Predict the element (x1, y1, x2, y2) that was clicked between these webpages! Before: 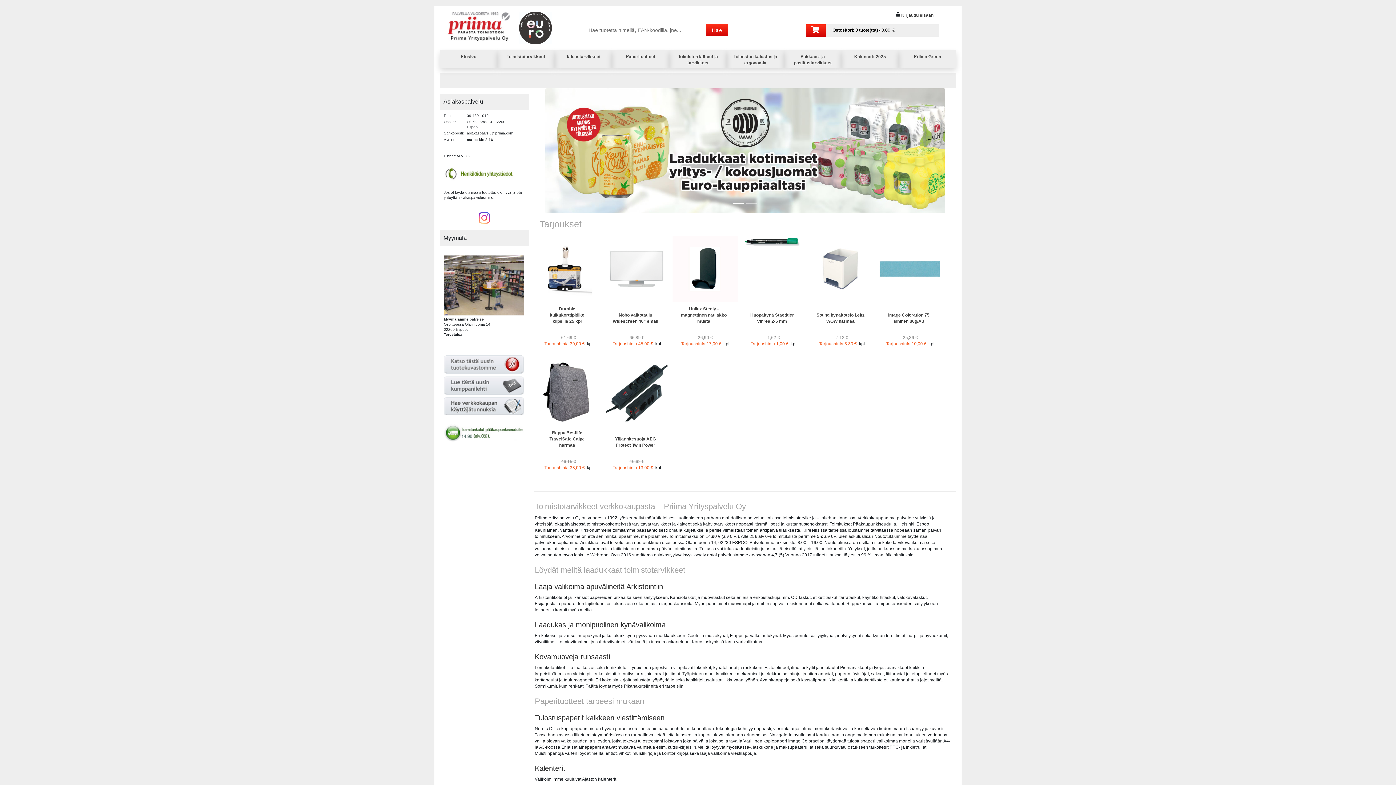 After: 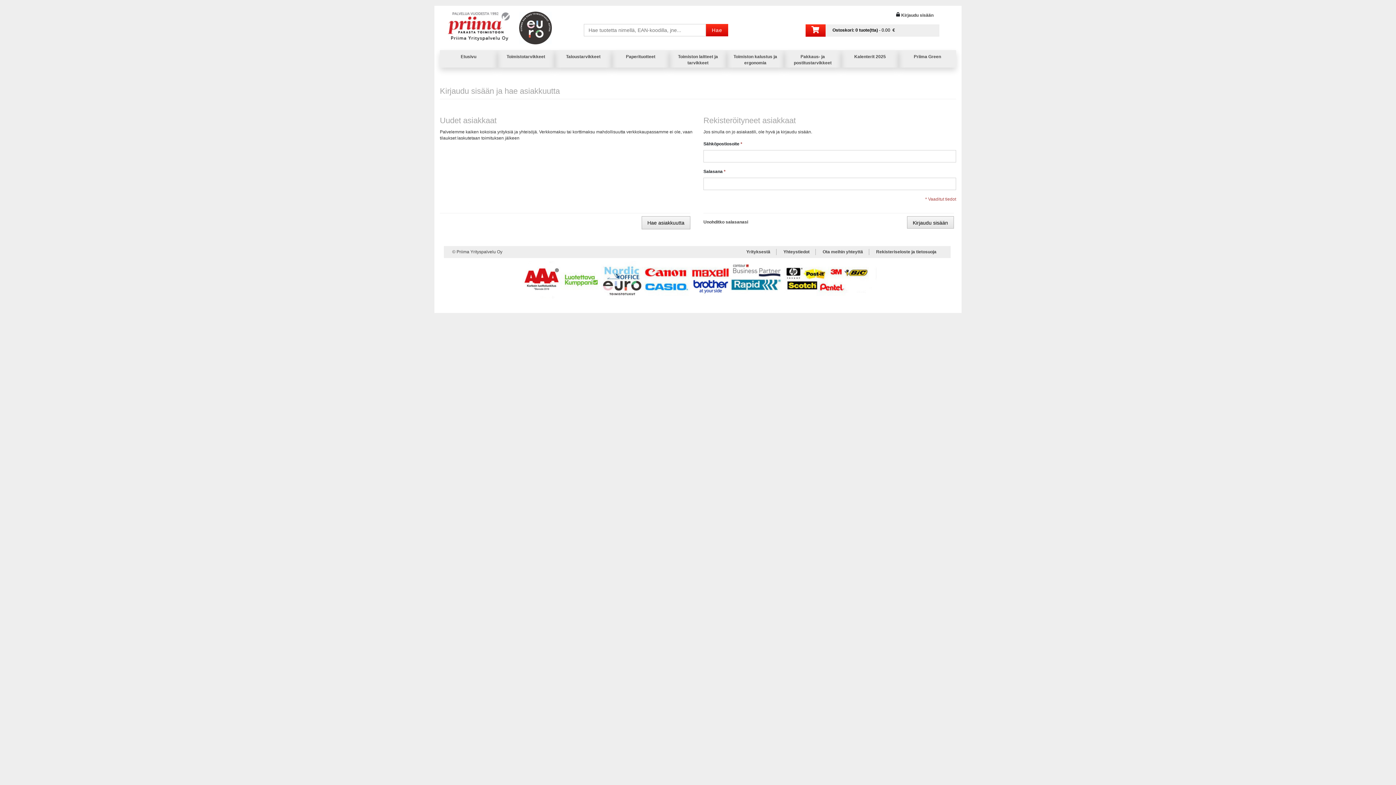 Action: label:  Ostoskori: 0 tuote(tta) - 0.00  € bbox: (805, 24, 939, 36)